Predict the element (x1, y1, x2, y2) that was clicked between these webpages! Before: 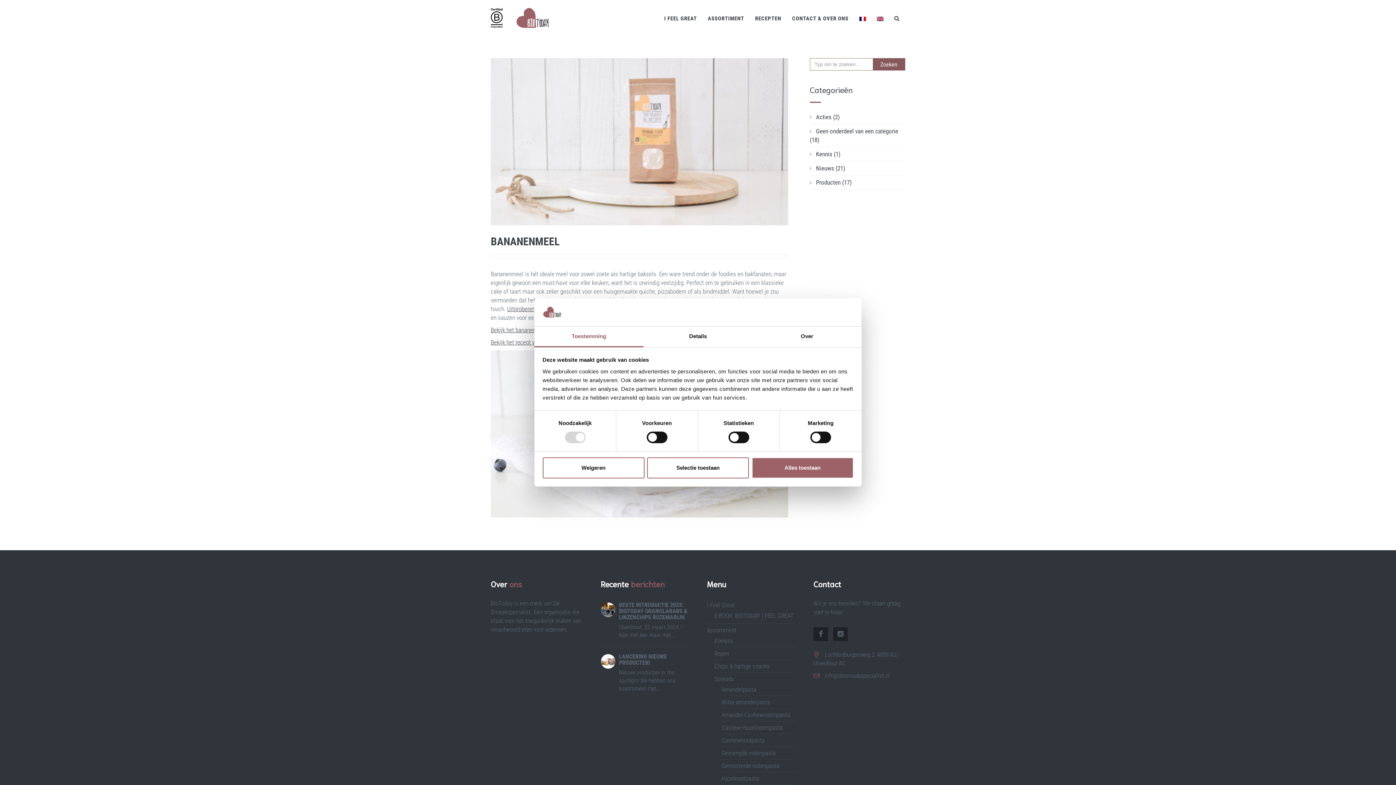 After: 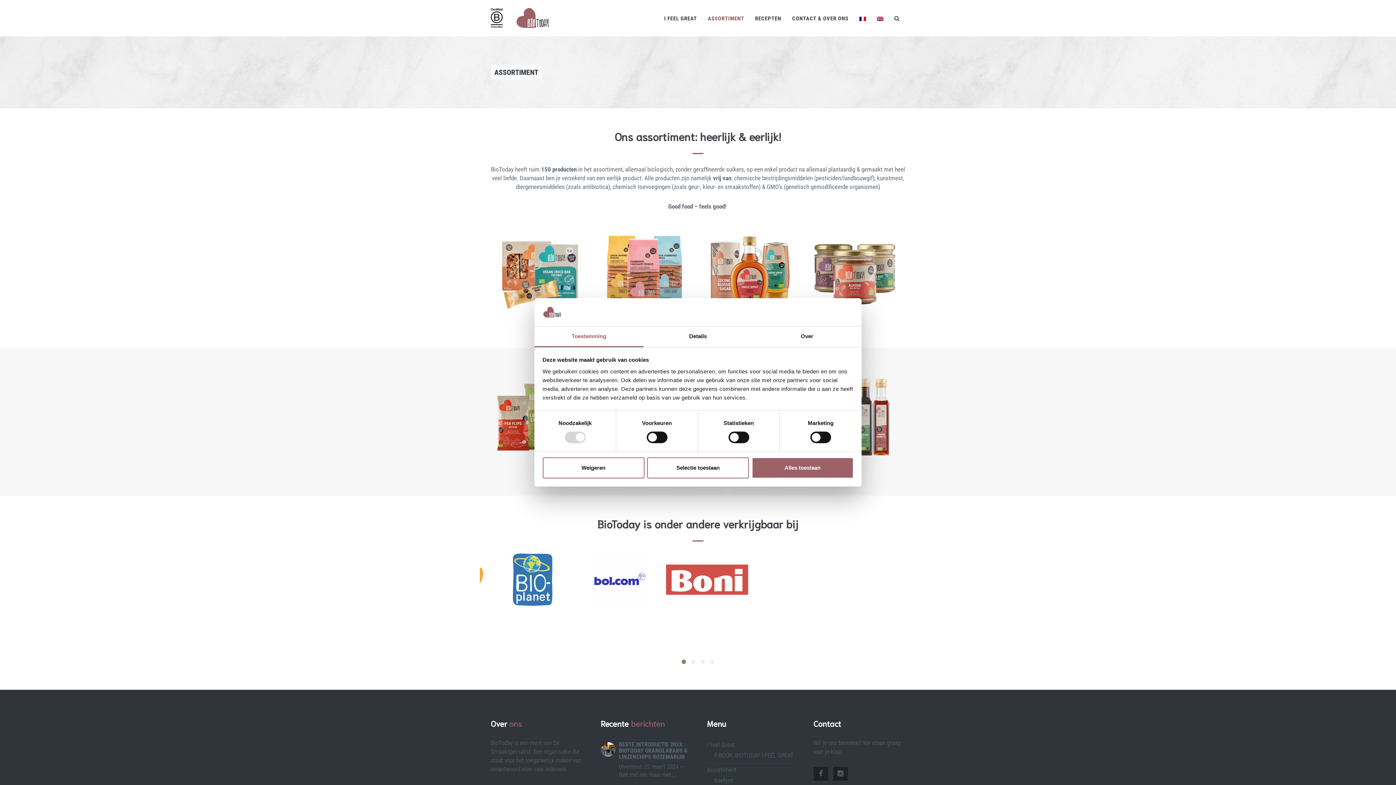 Action: bbox: (707, 626, 736, 634) label: Assortiment